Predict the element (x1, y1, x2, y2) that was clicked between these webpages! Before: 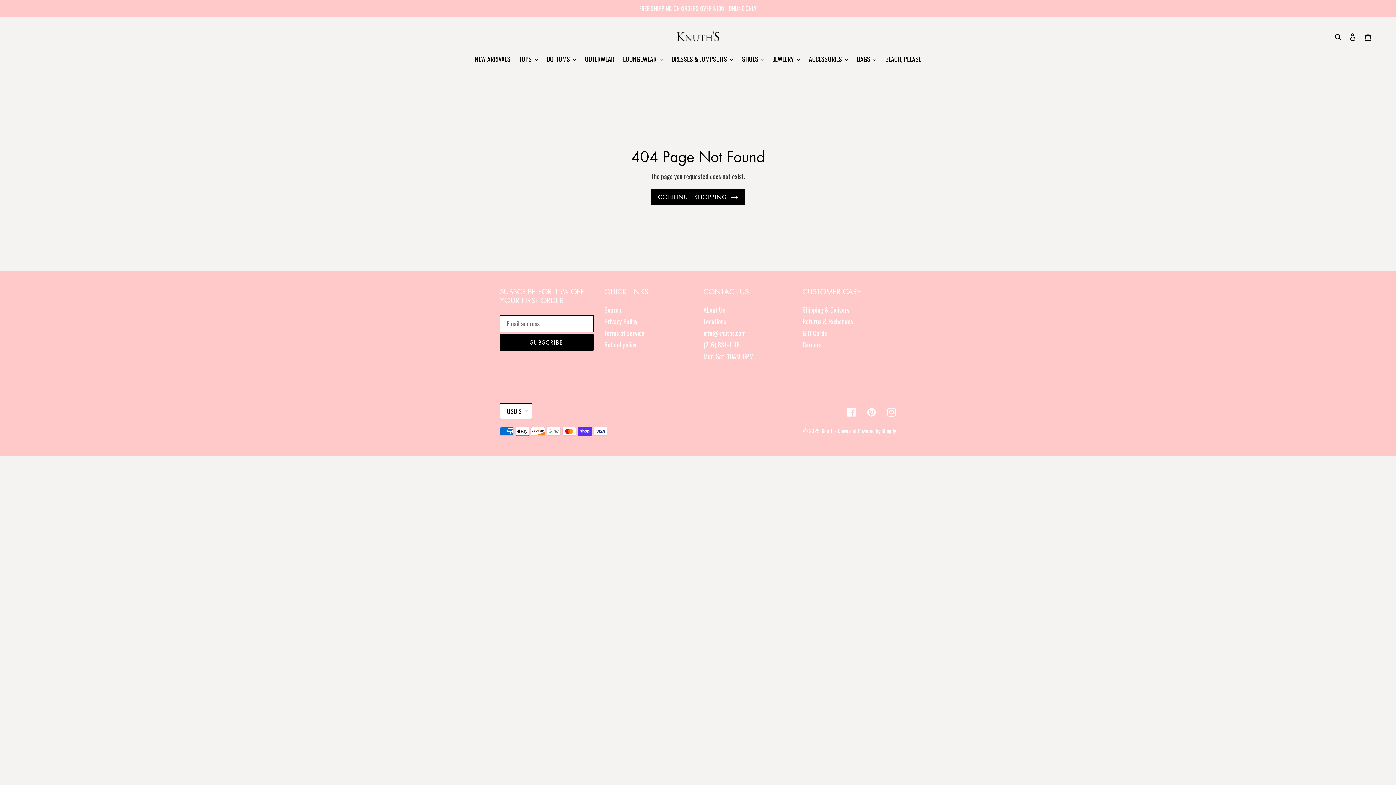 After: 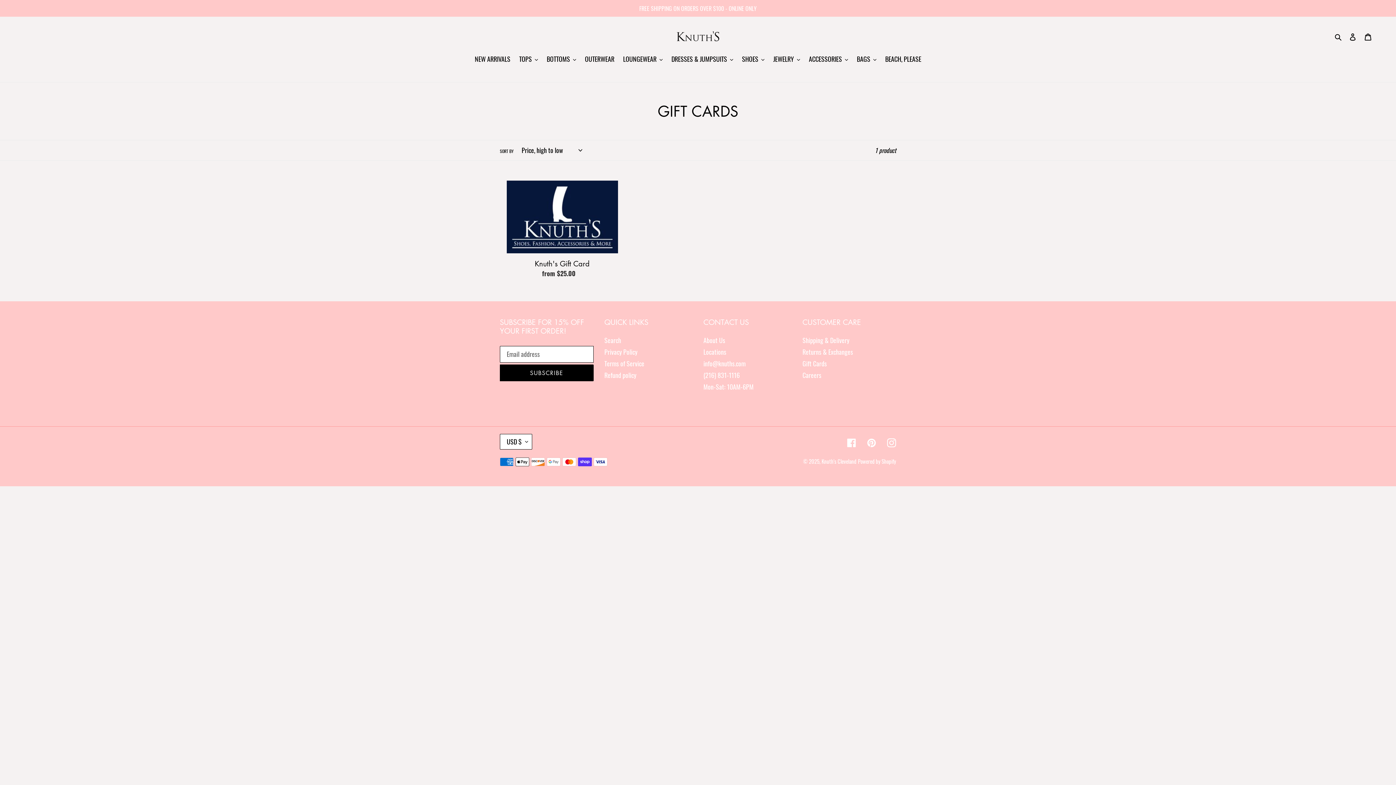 Action: bbox: (802, 328, 827, 337) label: Gift Cards